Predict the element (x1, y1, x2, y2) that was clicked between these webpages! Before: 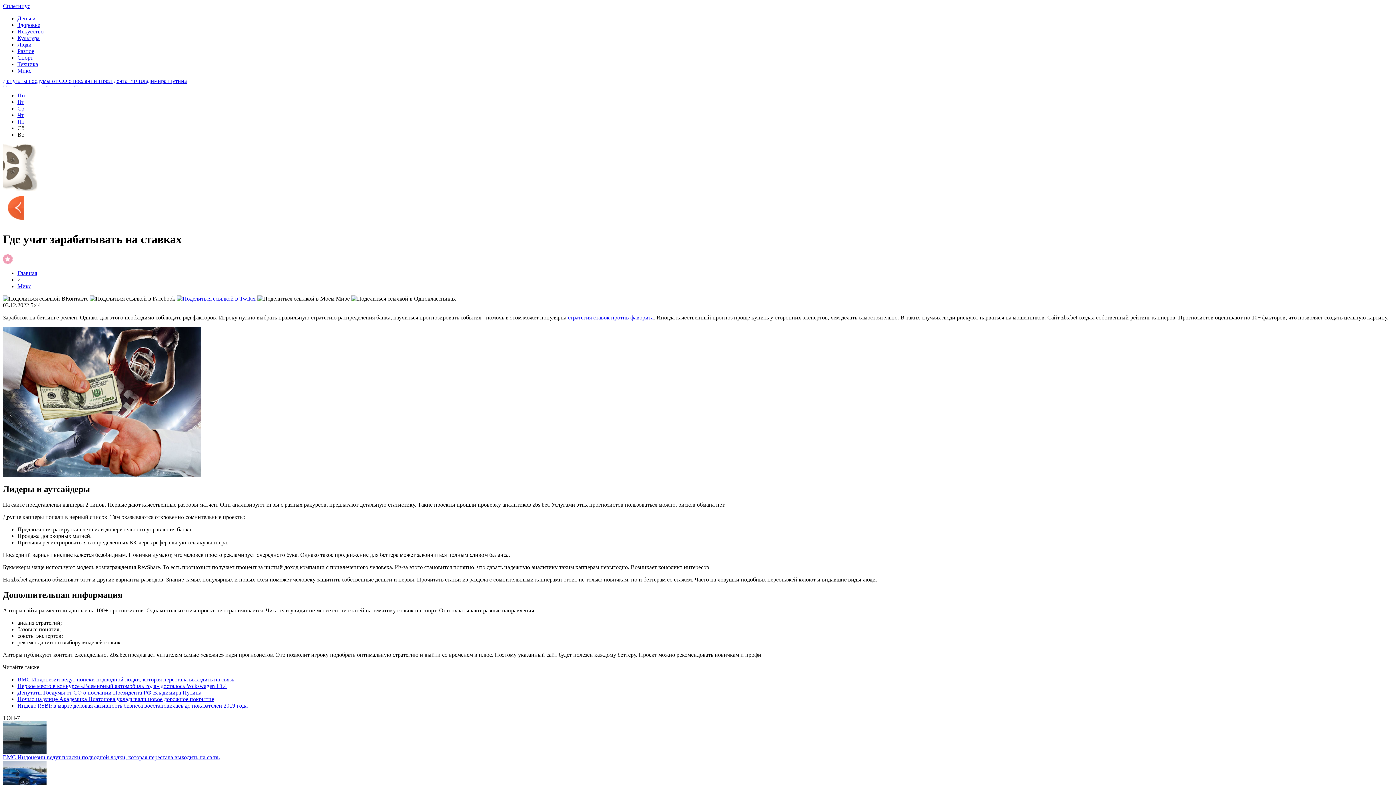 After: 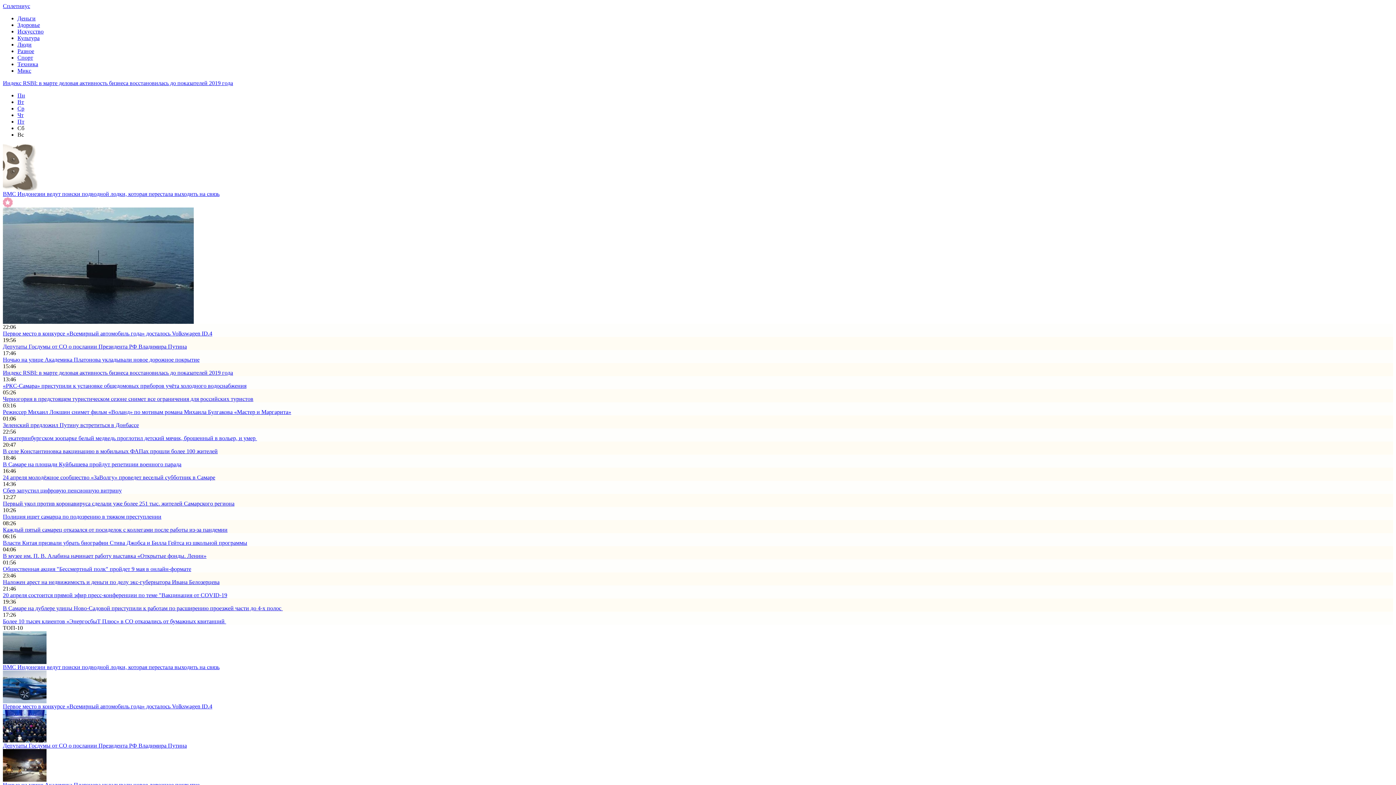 Action: label: Главная bbox: (17, 270, 37, 276)